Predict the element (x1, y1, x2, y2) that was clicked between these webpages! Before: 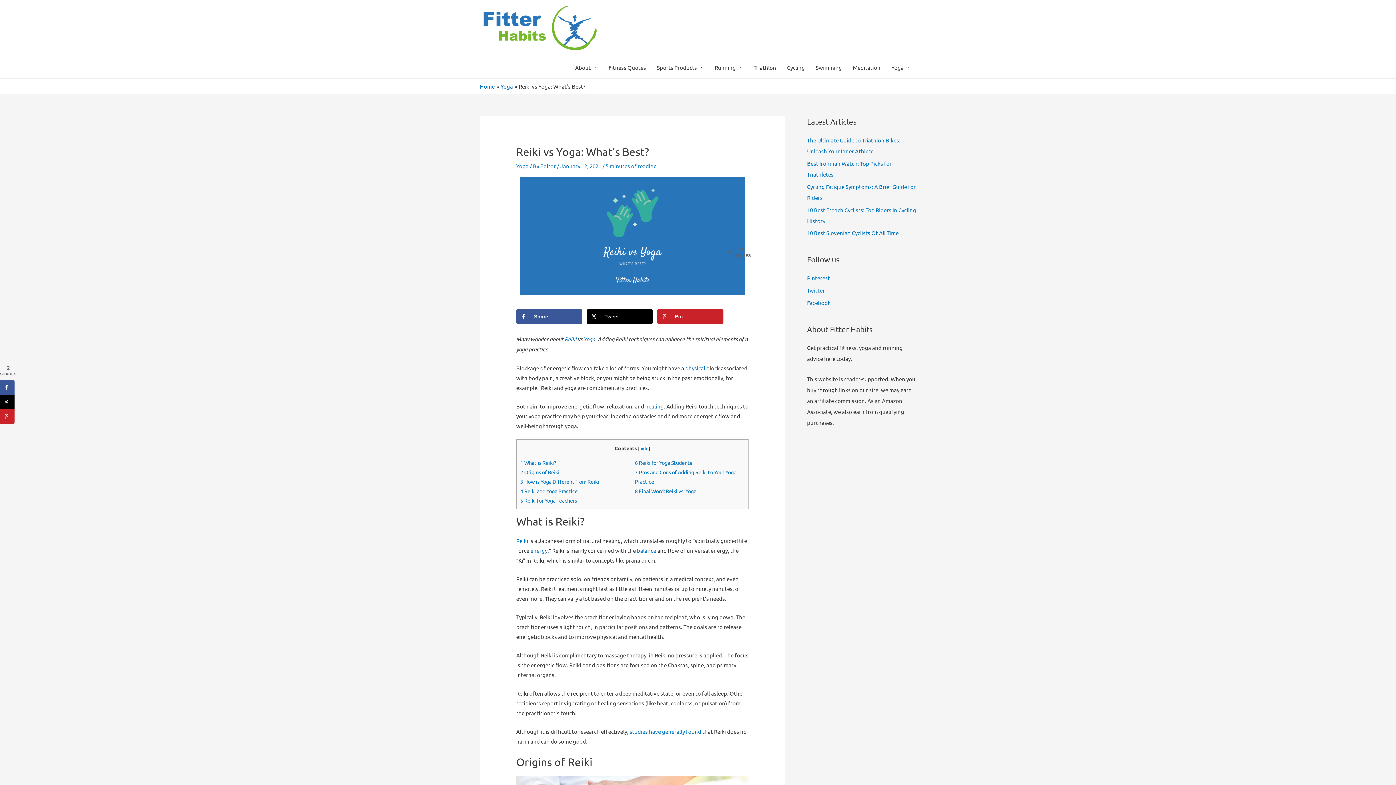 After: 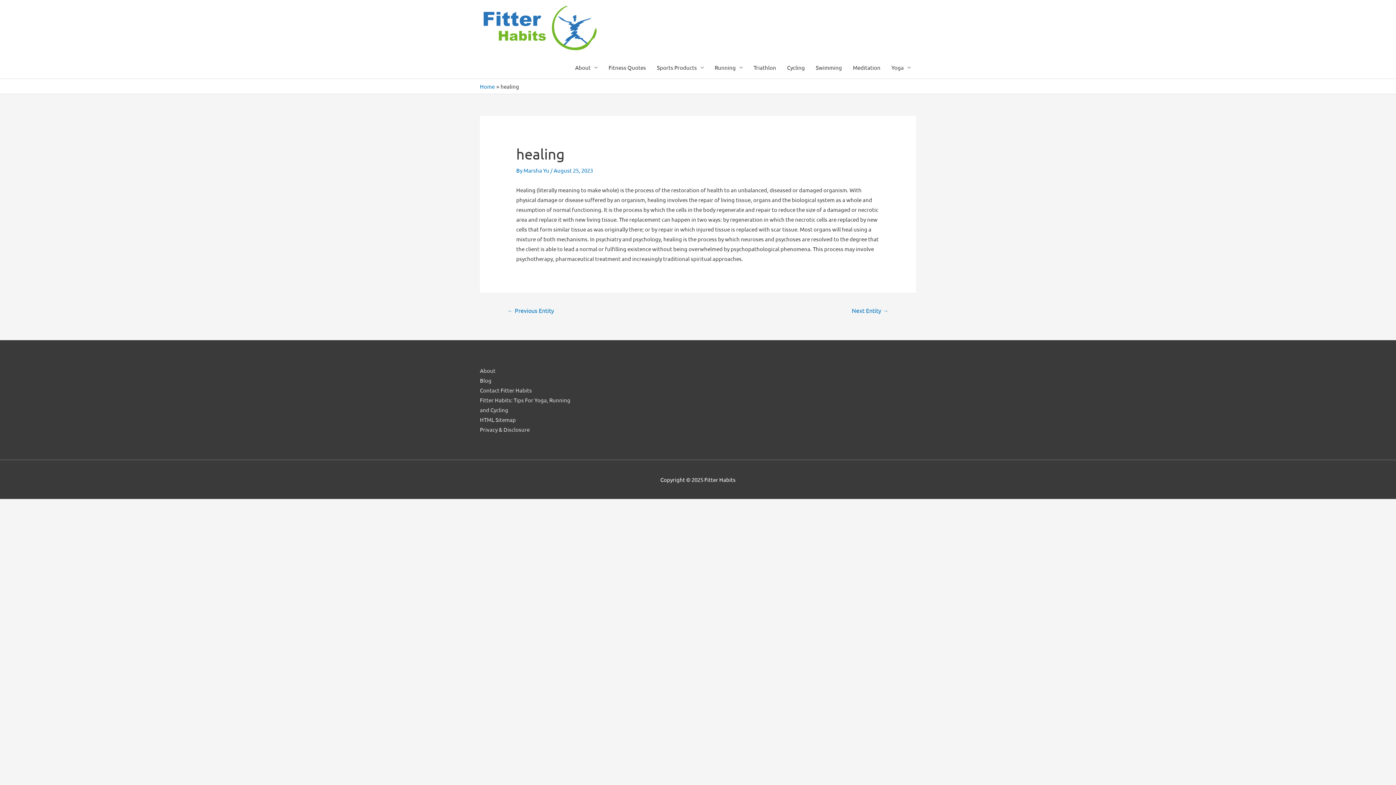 Action: bbox: (645, 402, 664, 409) label: healing